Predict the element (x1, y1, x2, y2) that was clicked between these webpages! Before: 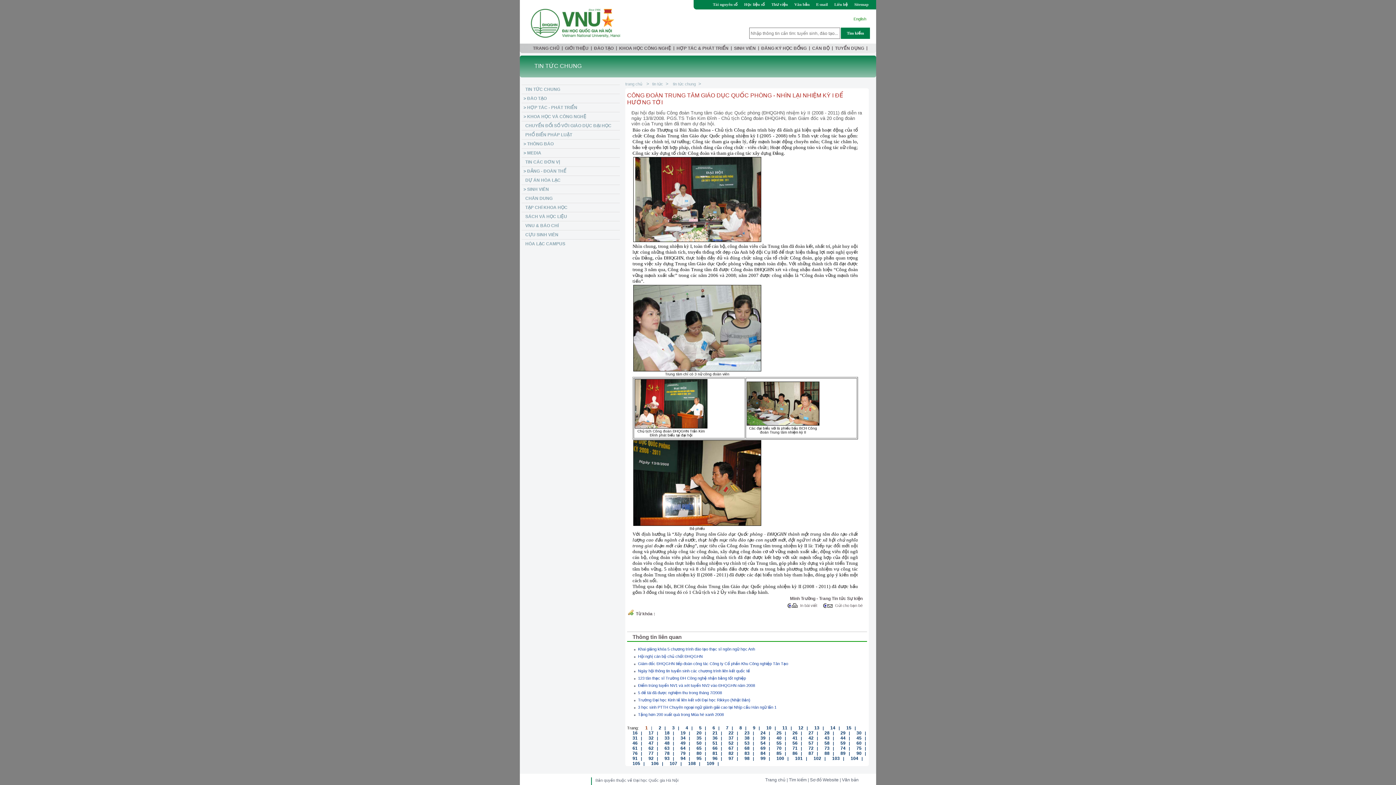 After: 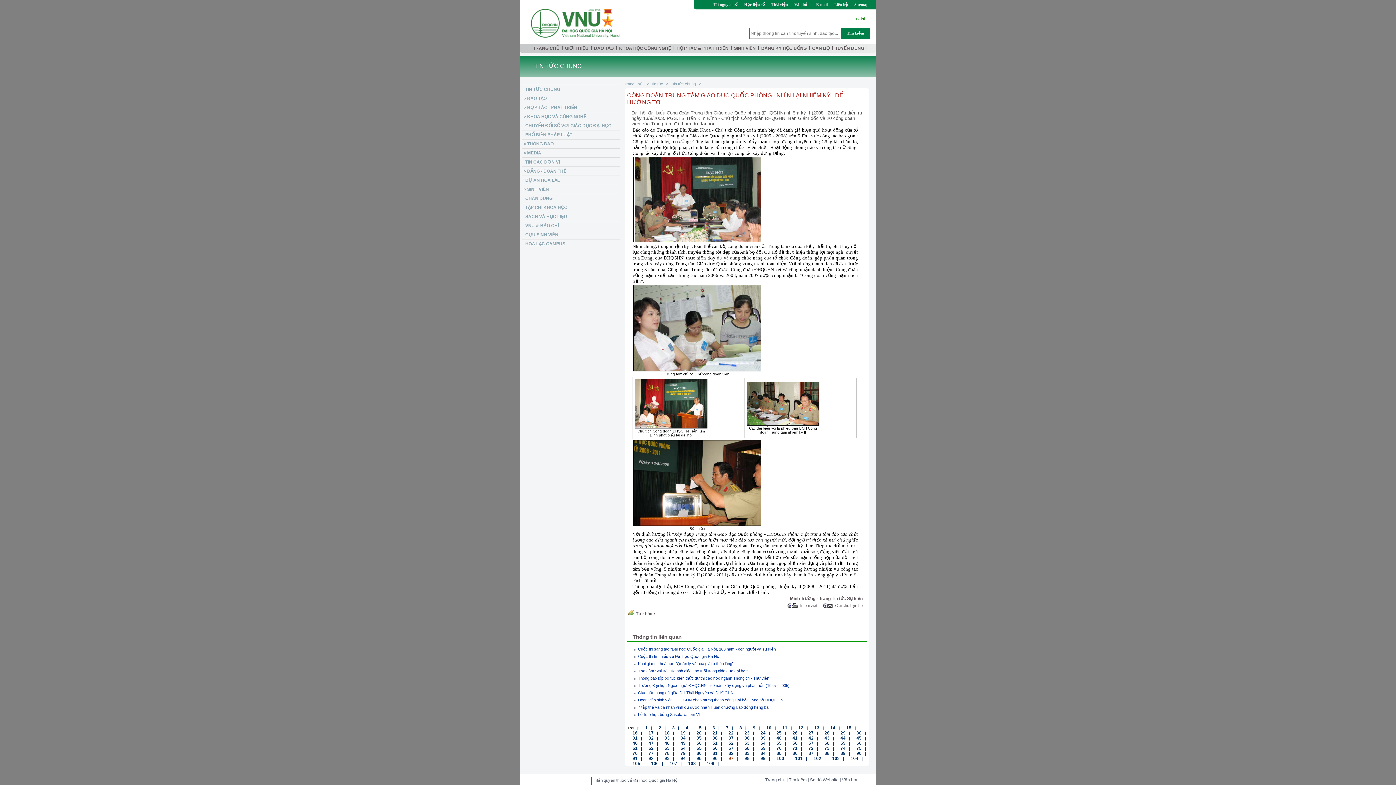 Action: label: 97 bbox: (723, 755, 733, 761)